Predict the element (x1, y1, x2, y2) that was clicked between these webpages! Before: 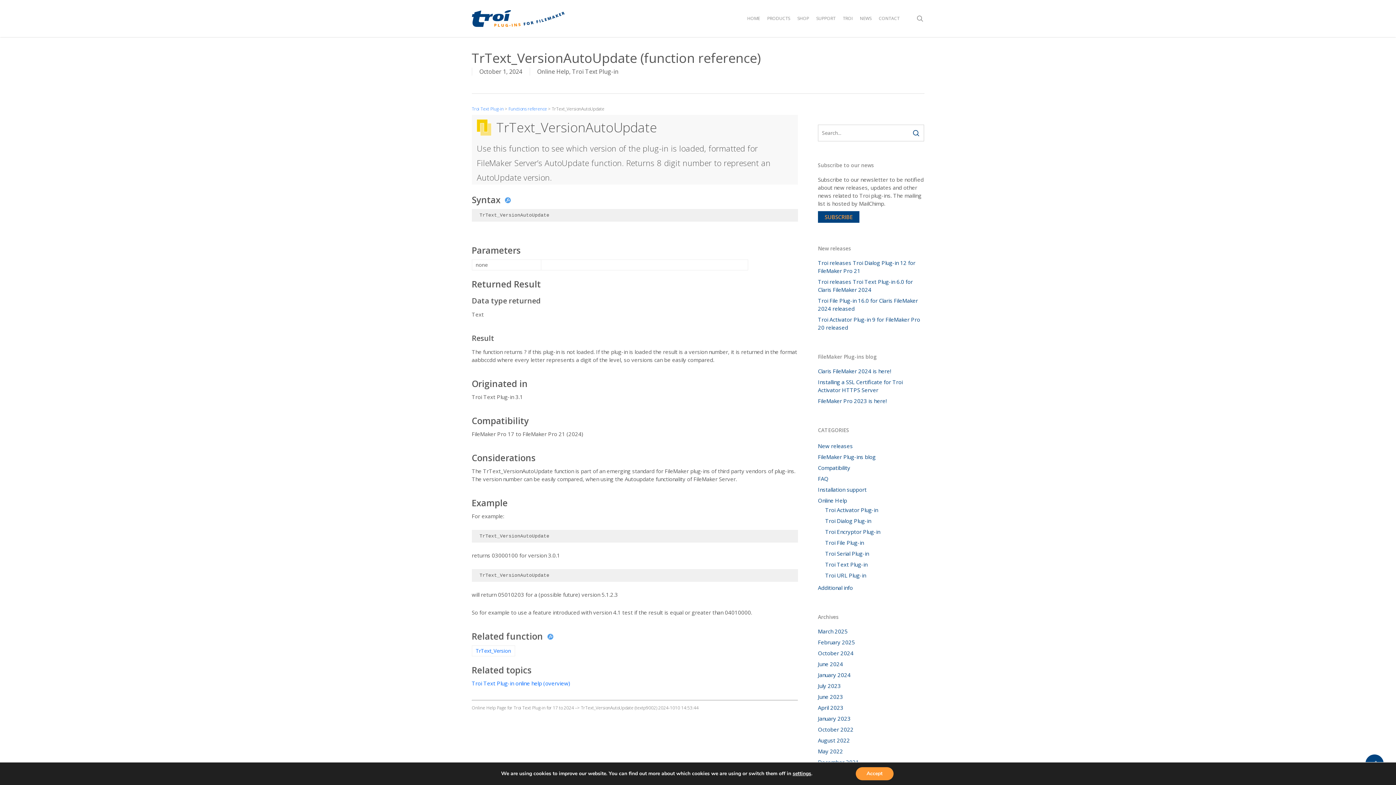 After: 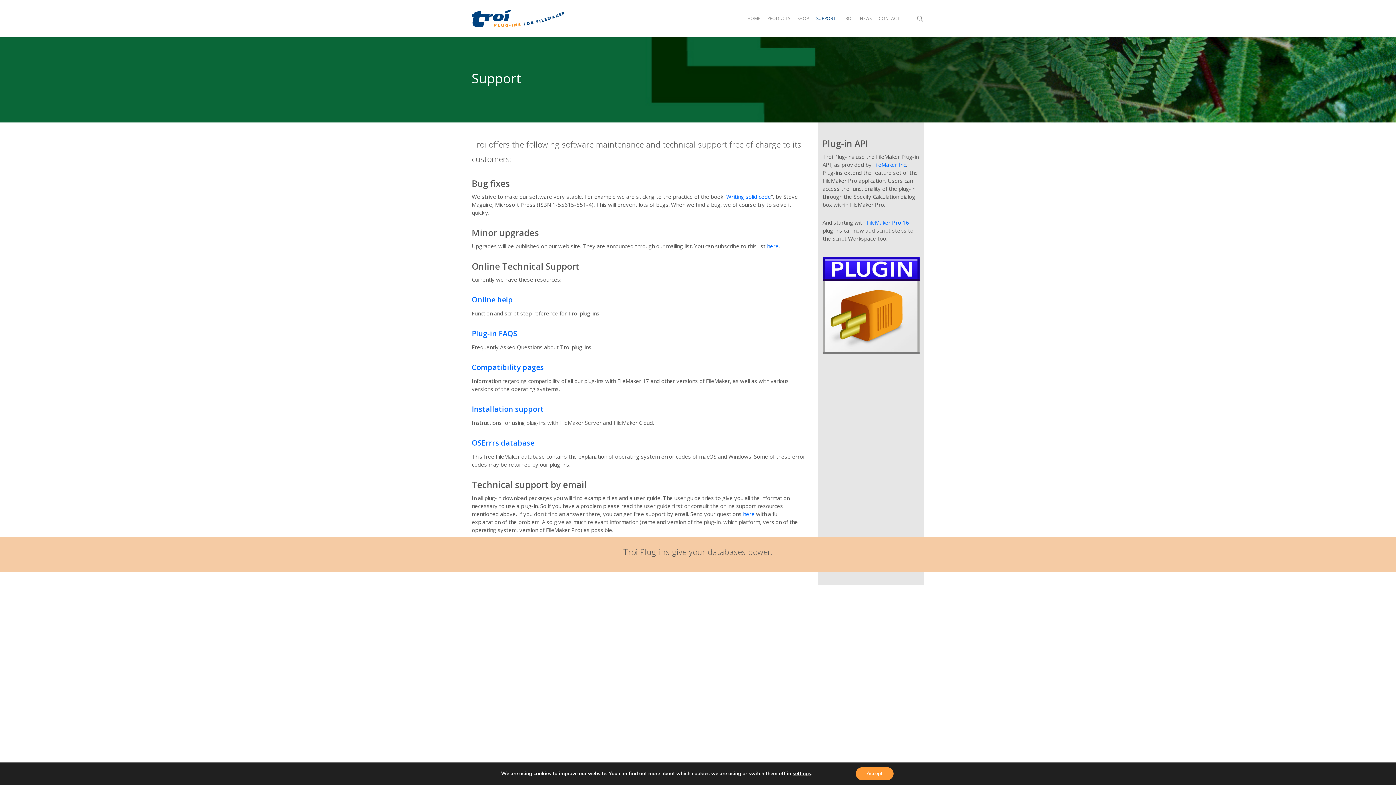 Action: label: SUPPORT bbox: (812, 16, 839, 20)